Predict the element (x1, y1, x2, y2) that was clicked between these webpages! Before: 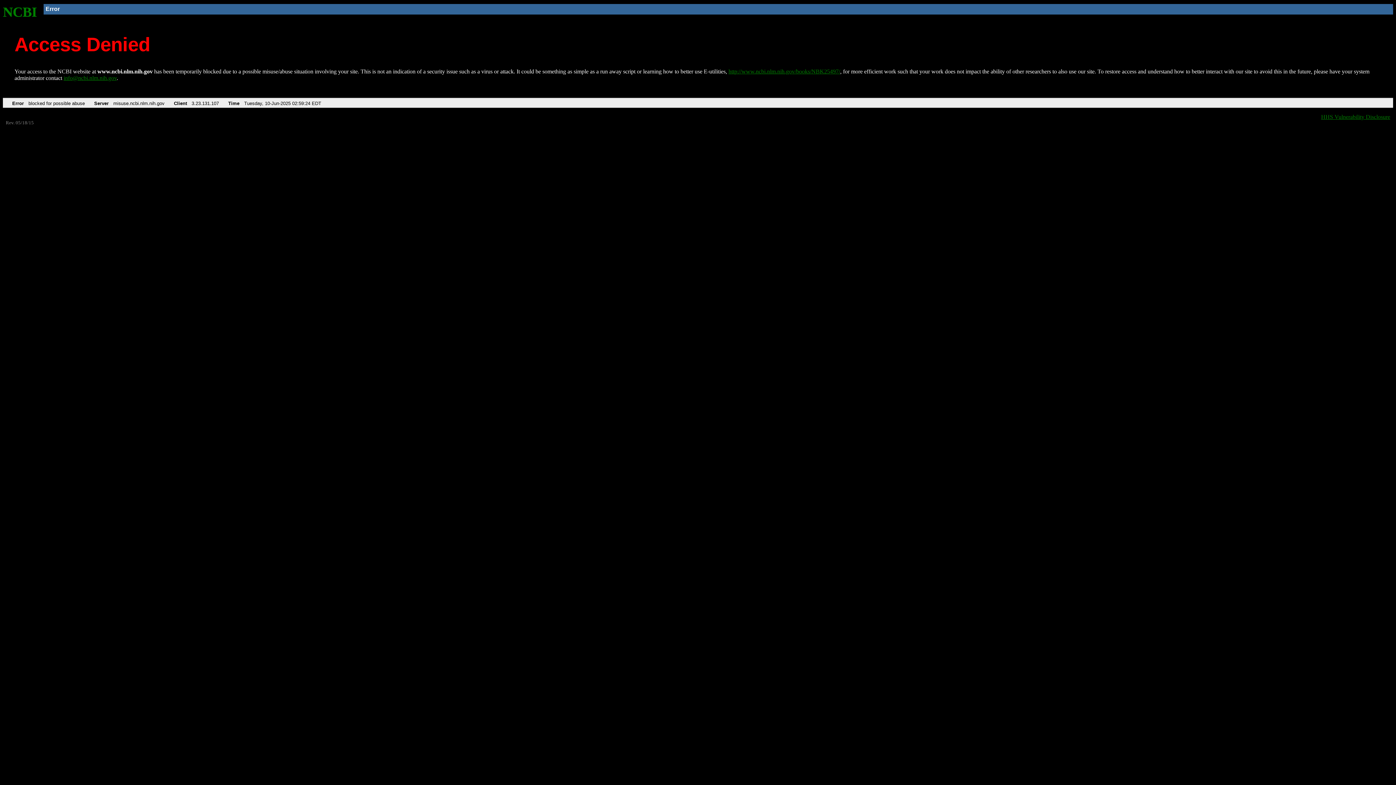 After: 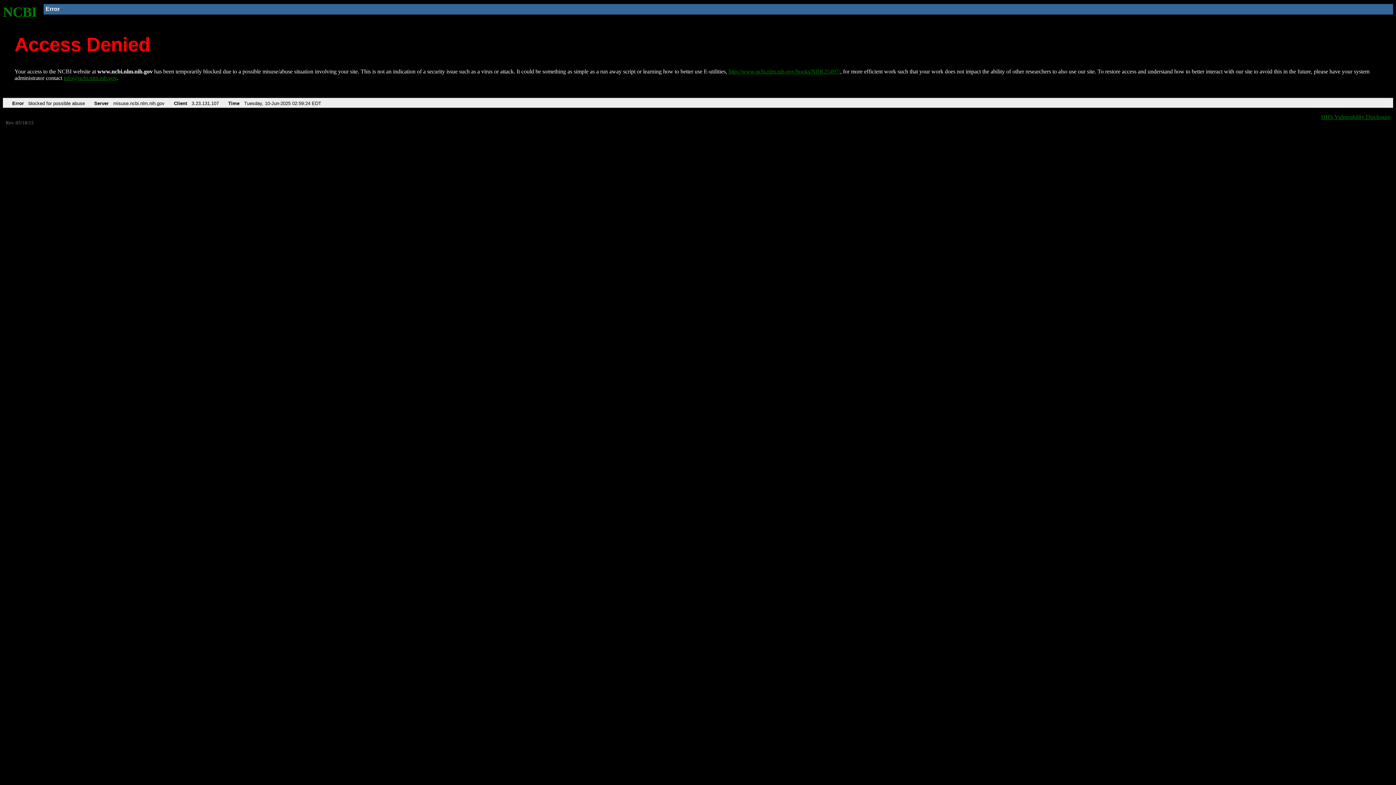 Action: label: info@ncbi.nlm.nih.gov bbox: (63, 75, 116, 81)